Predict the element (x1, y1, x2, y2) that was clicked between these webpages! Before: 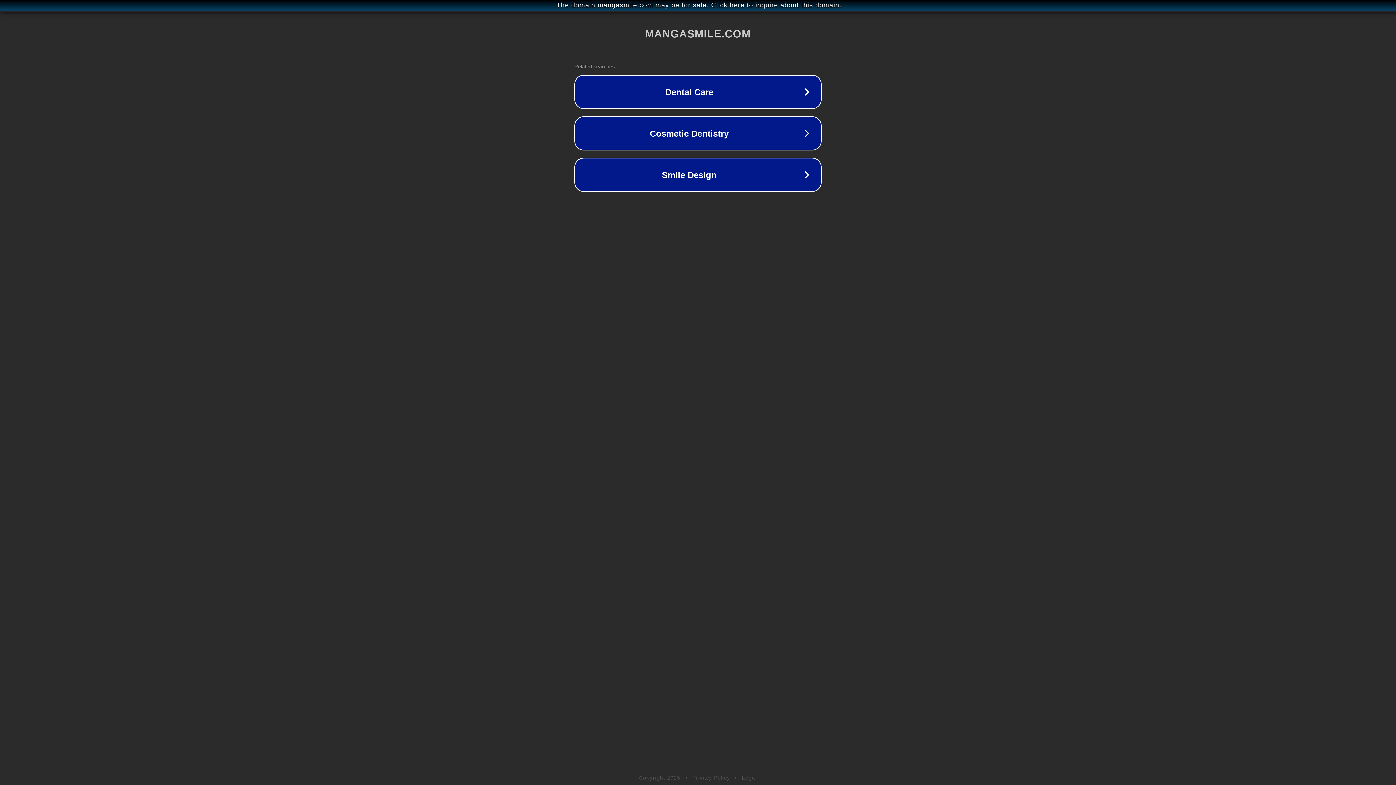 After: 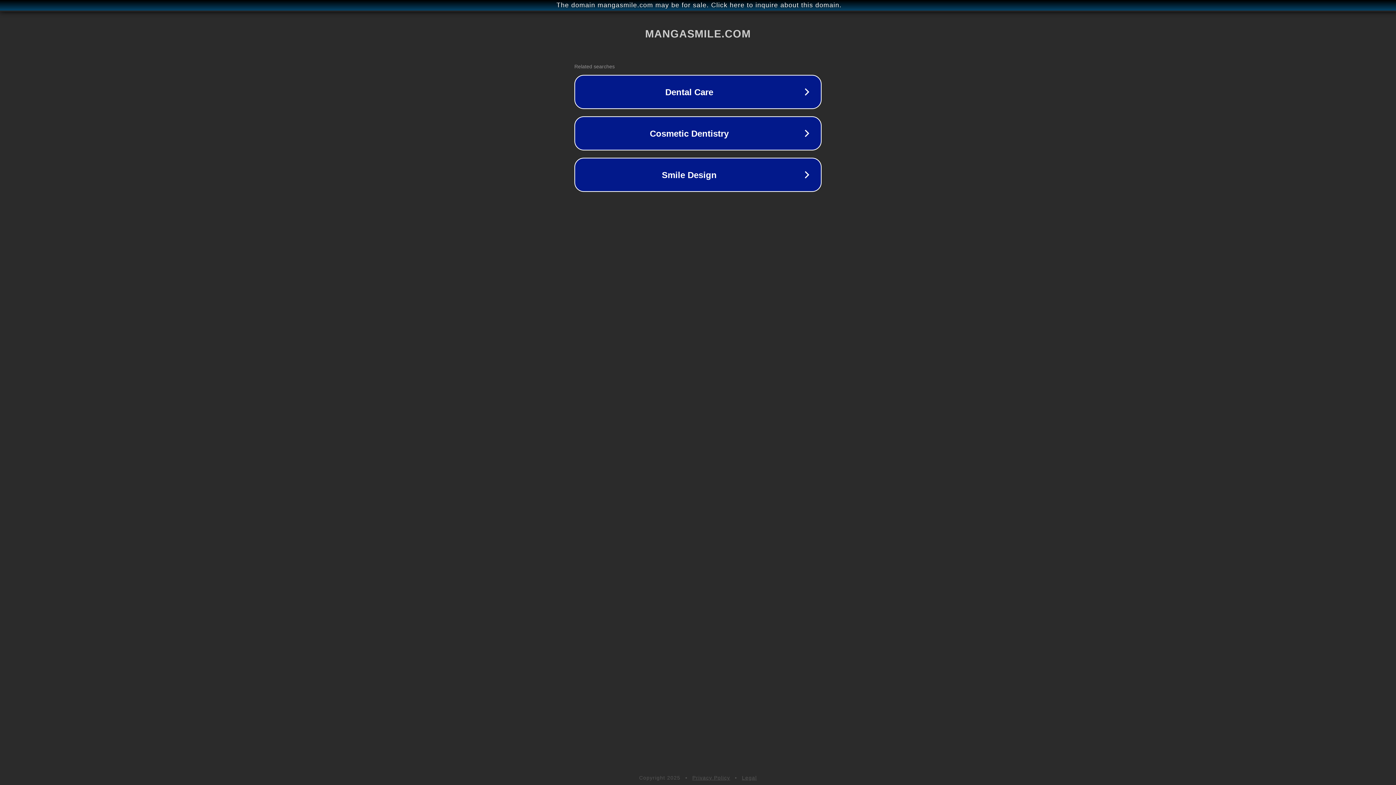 Action: bbox: (742, 775, 757, 781) label: Legal